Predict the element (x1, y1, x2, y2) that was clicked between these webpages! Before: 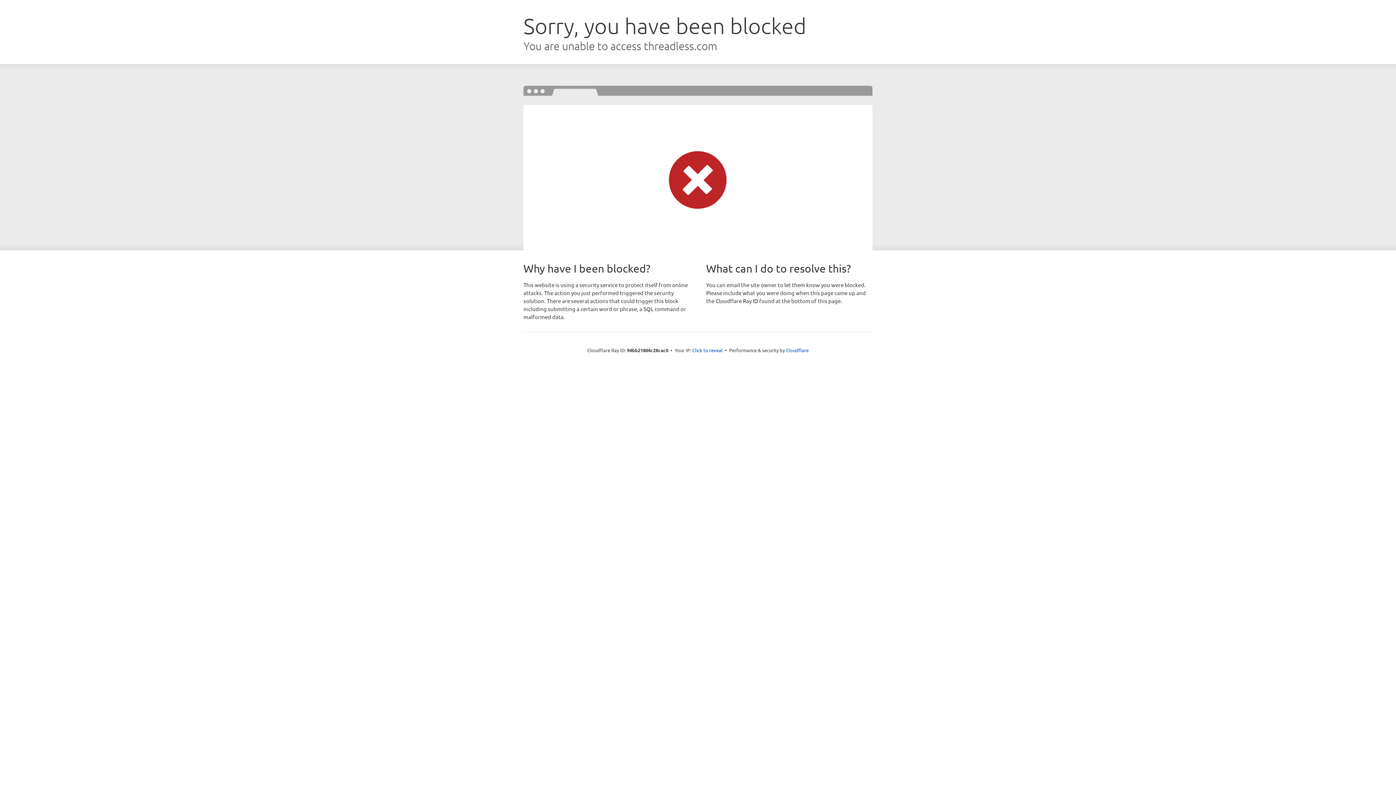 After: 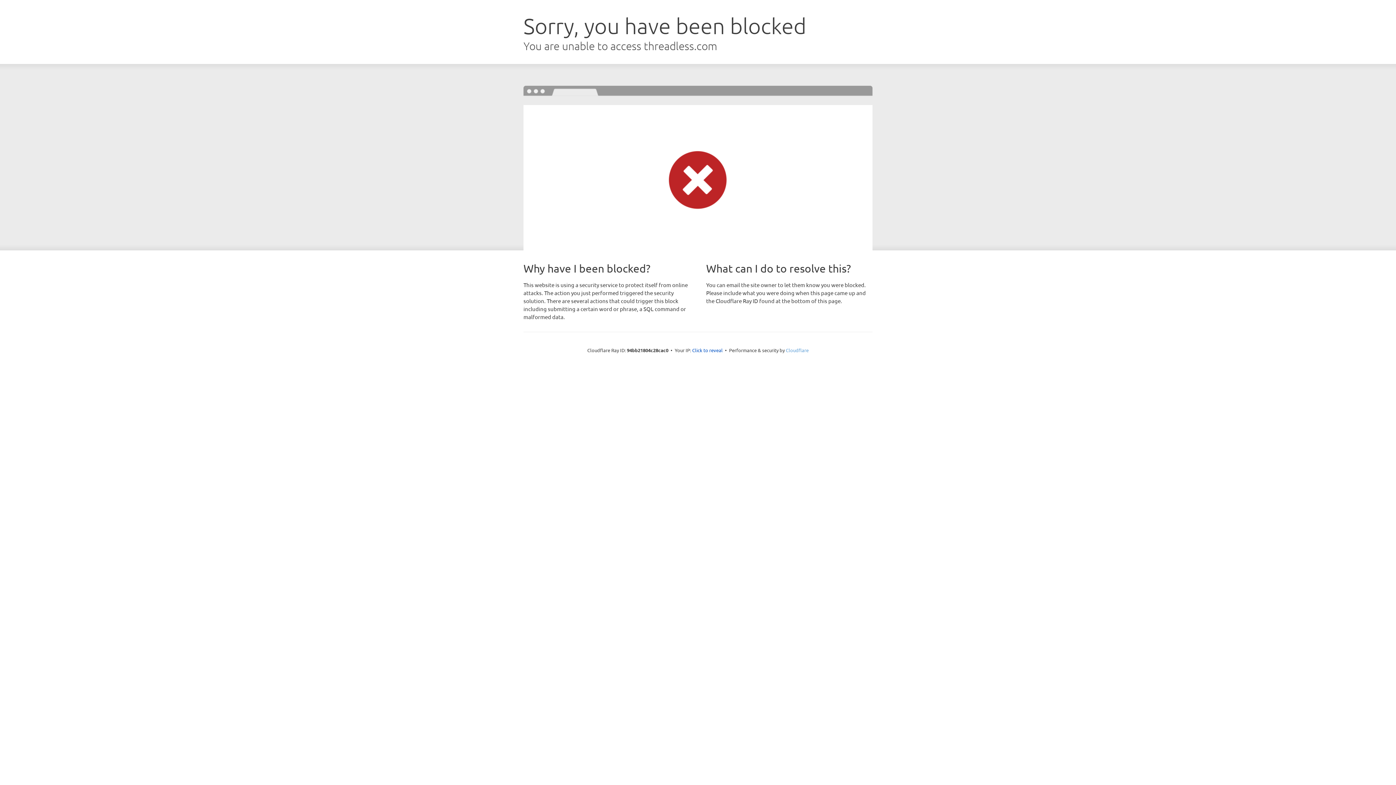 Action: label: Cloudflare bbox: (786, 347, 808, 353)